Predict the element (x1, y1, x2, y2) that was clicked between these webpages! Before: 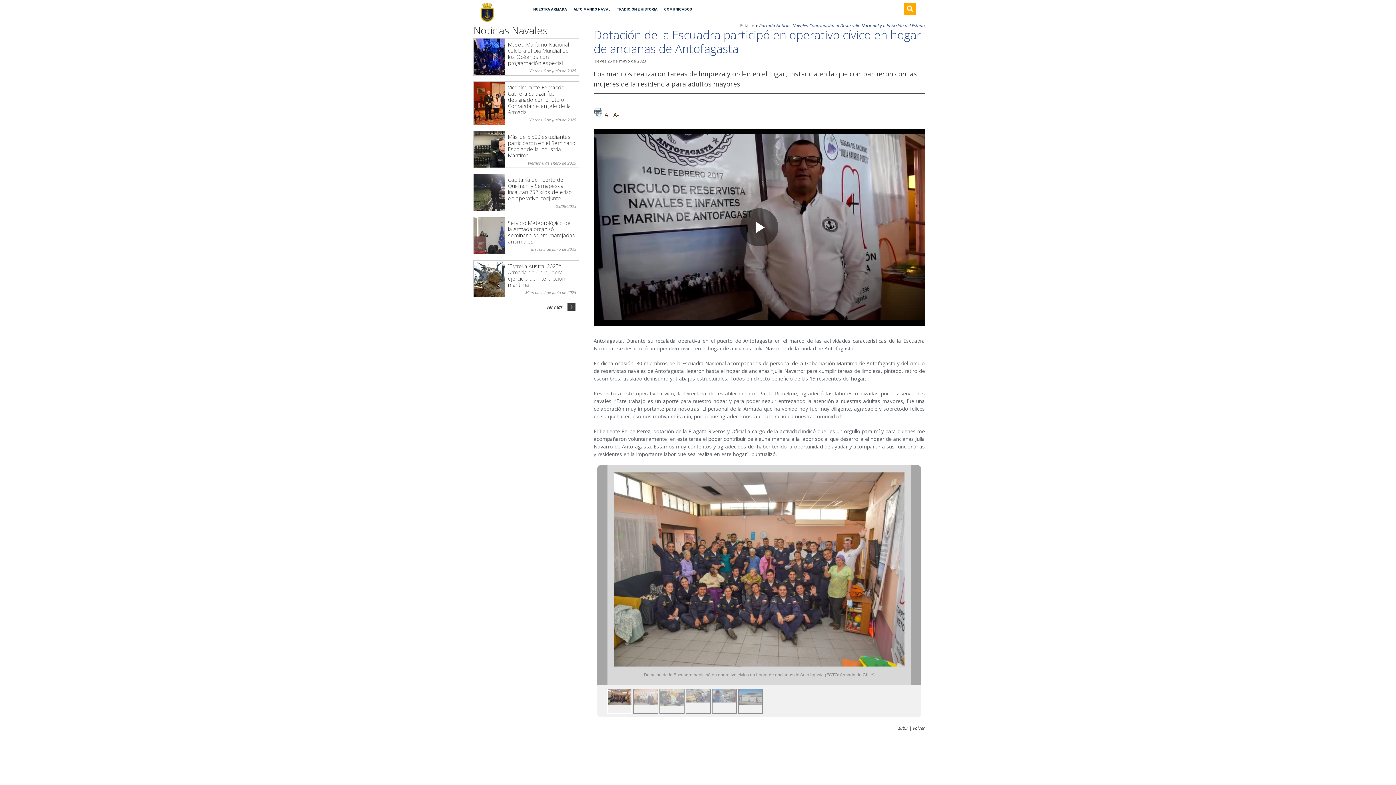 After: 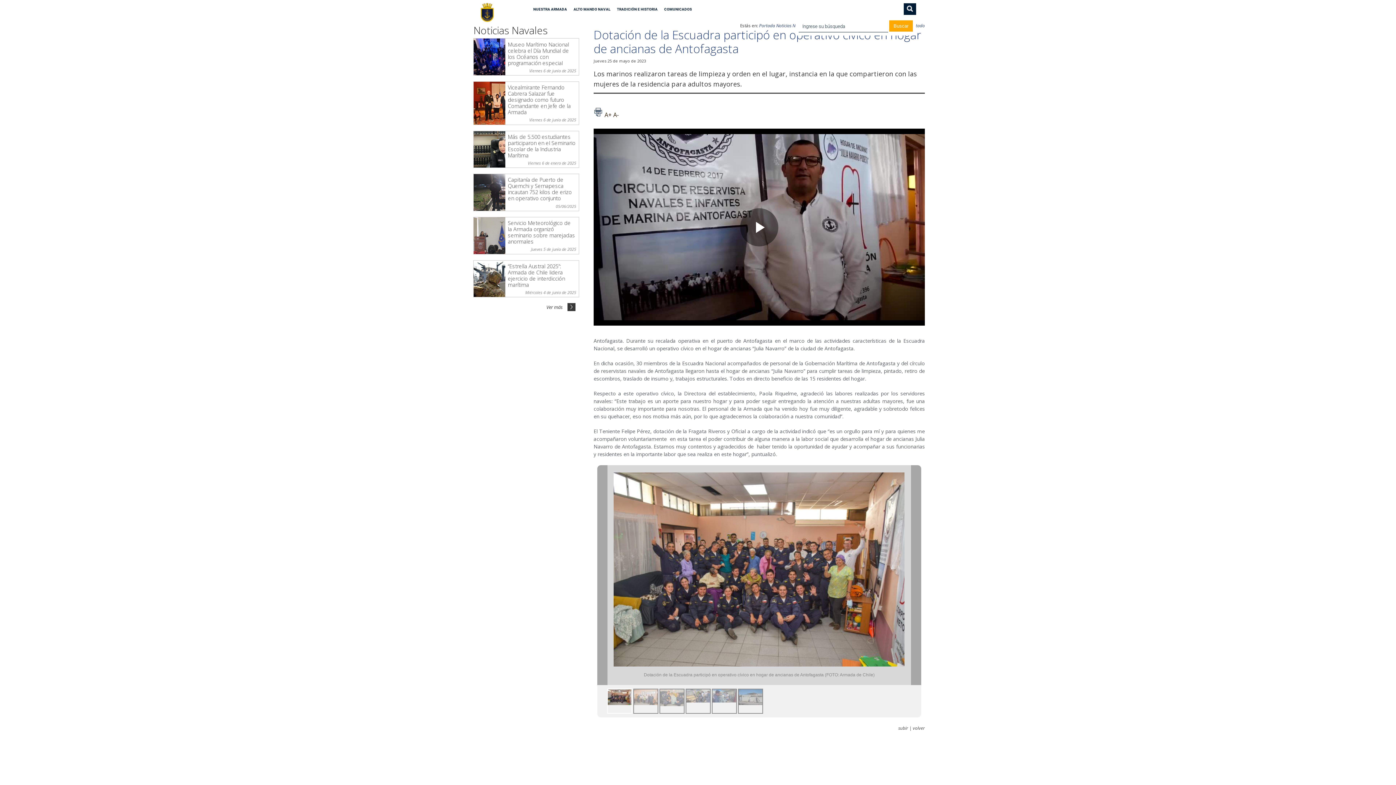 Action: bbox: (904, 5, 915, 12)